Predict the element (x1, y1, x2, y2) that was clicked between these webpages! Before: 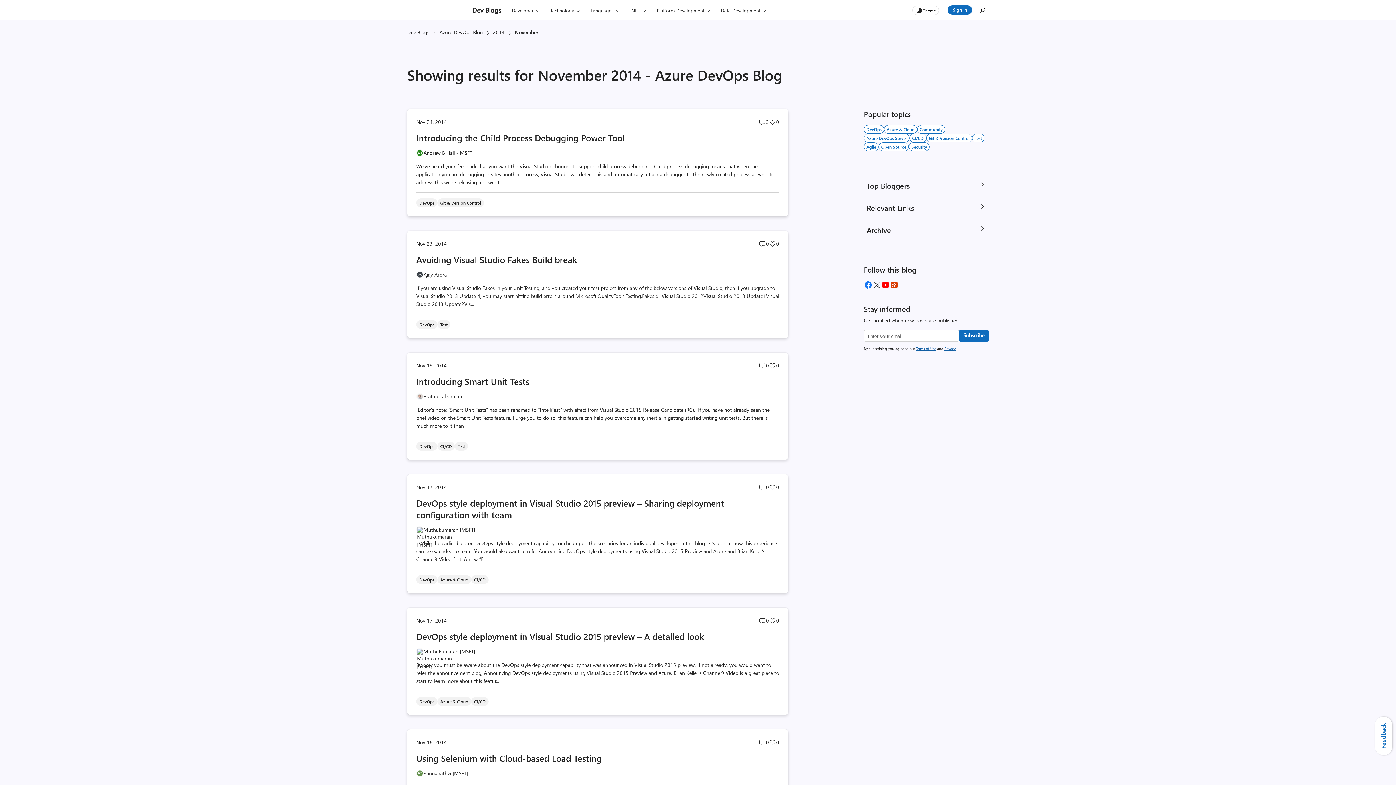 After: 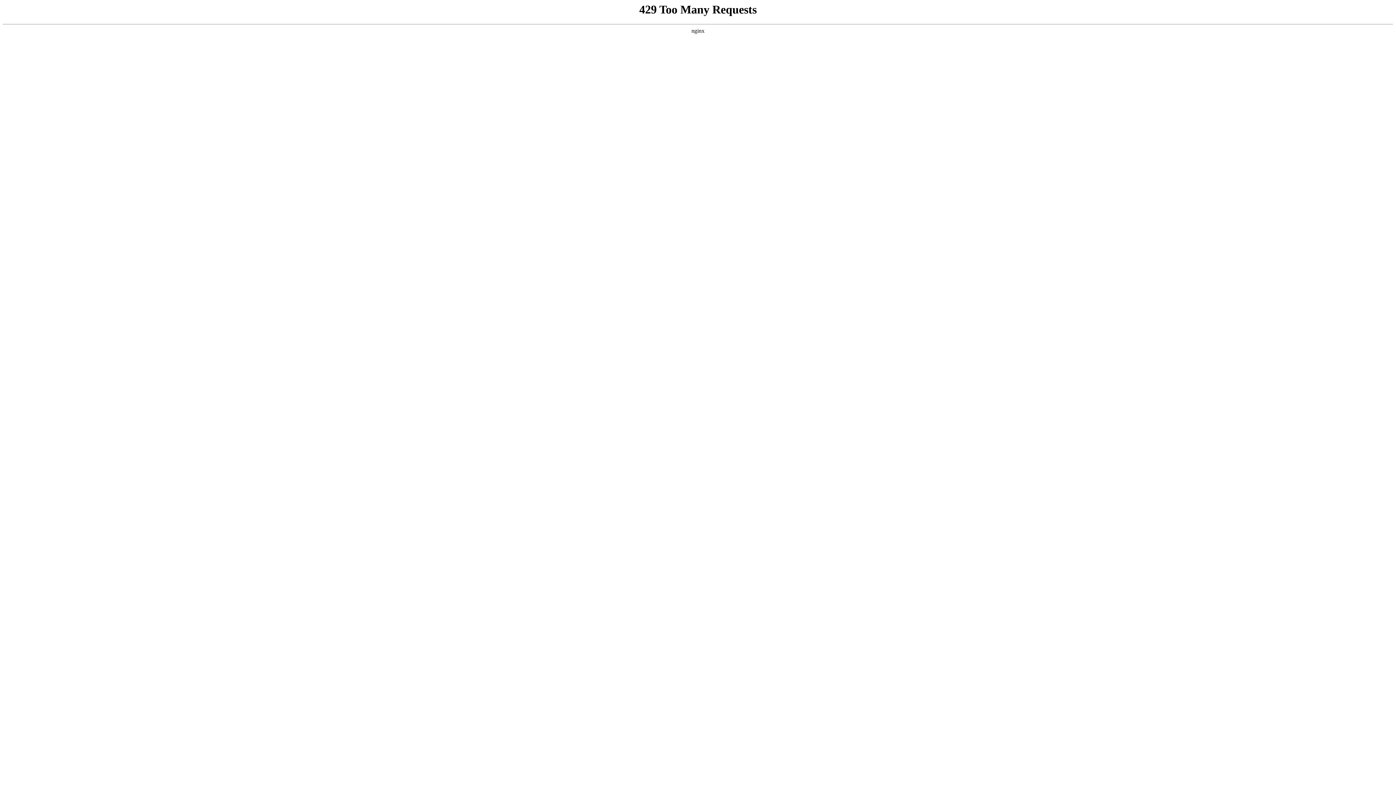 Action: label: Sign in bbox: (948, 5, 972, 14)